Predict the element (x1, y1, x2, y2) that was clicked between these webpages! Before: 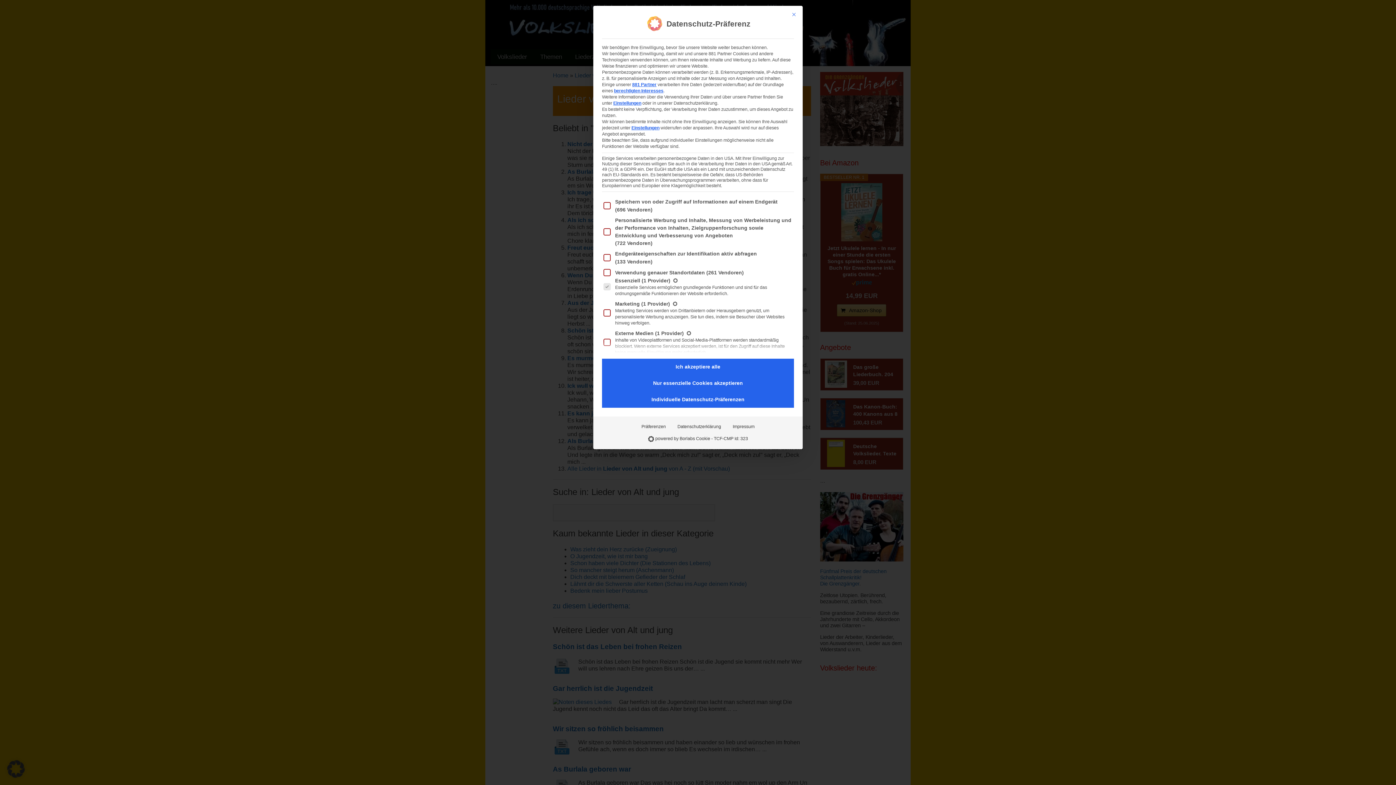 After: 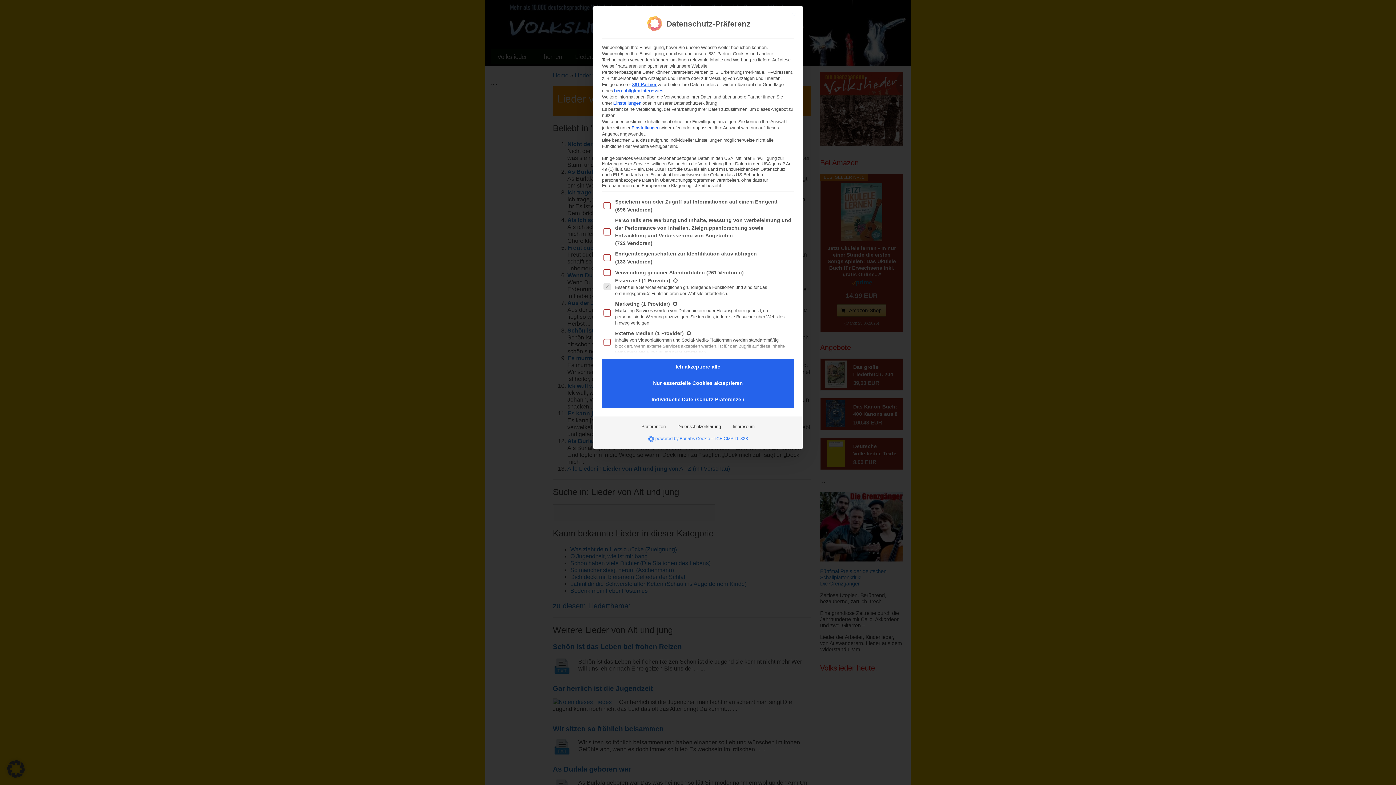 Action: label: powered by Borlabs Cookie - TCF-CMP Id: 323 bbox: (642, 433, 754, 445)